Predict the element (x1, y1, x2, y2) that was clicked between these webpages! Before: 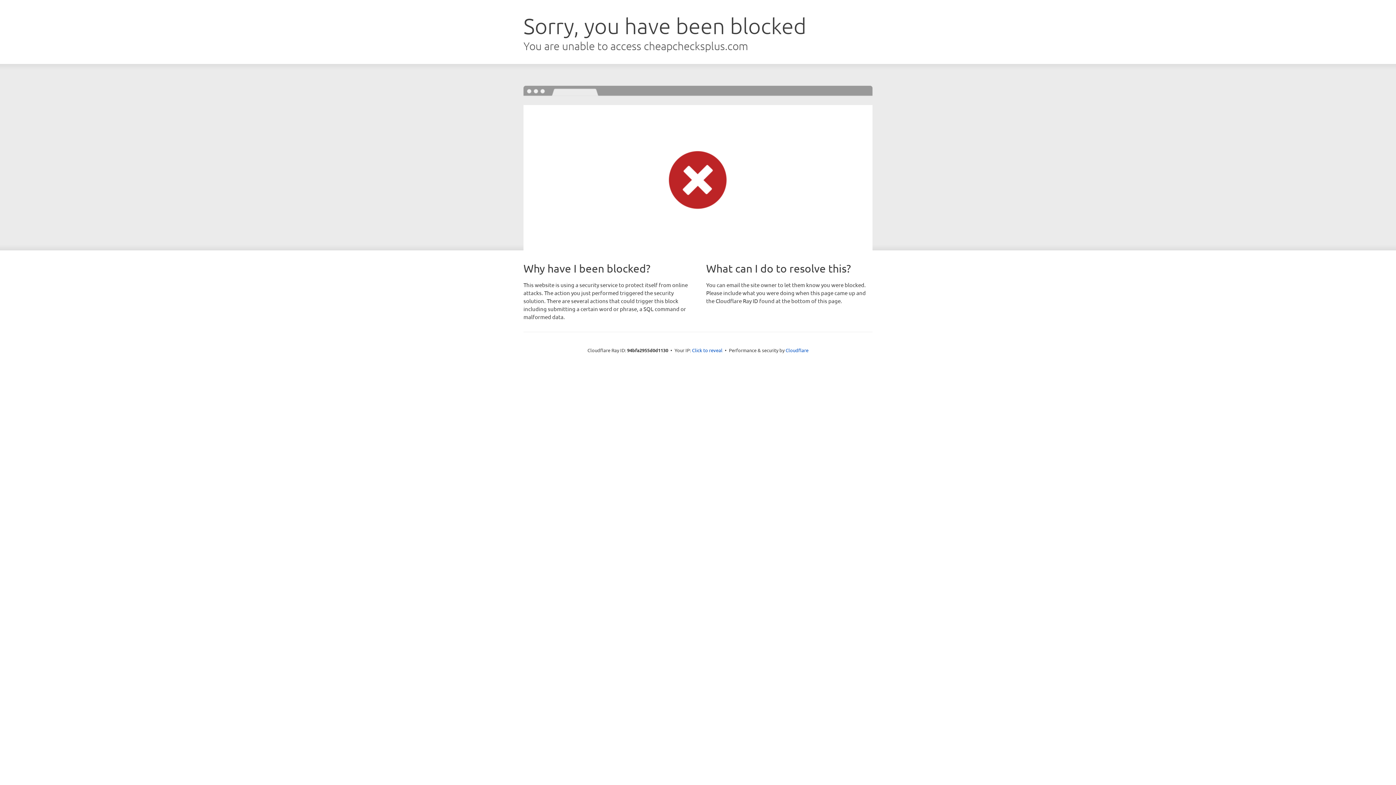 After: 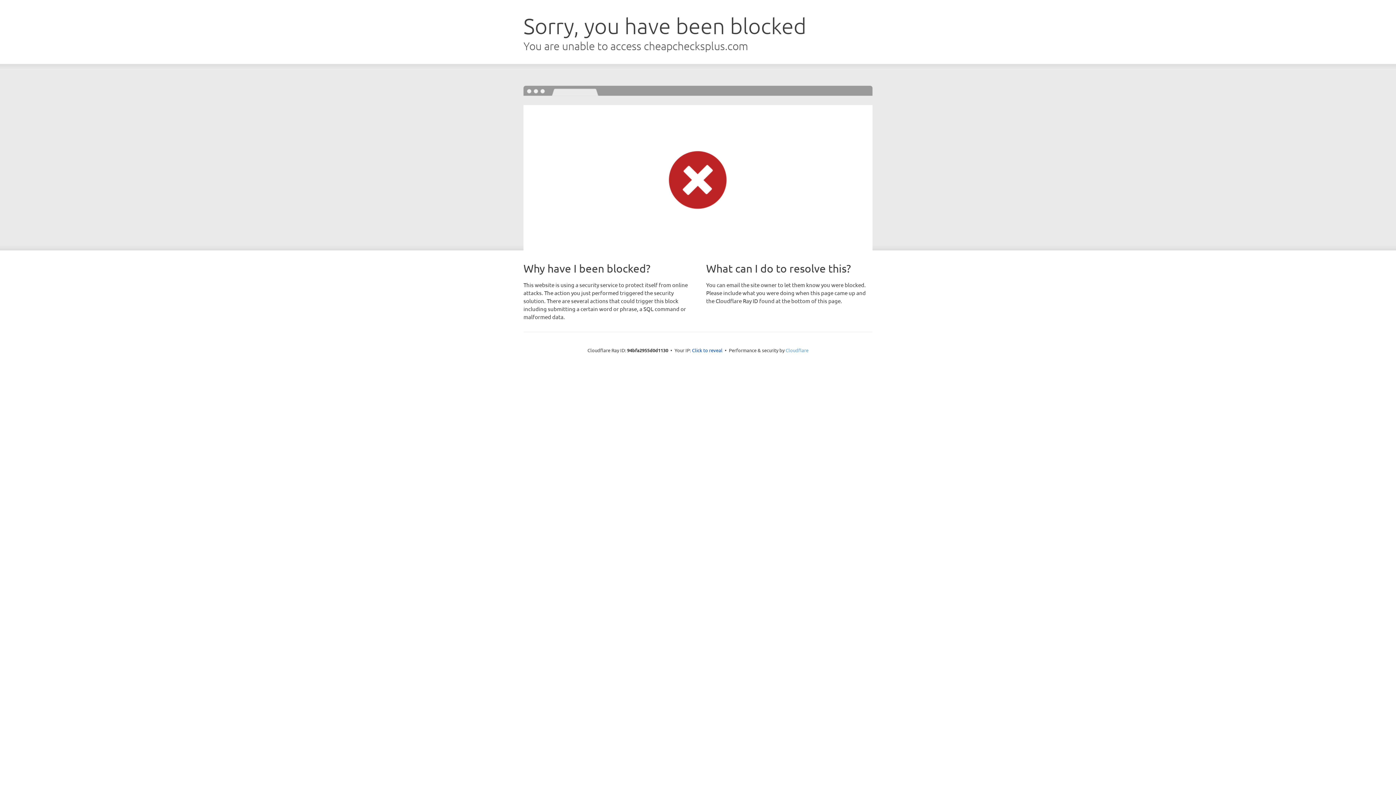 Action: bbox: (785, 347, 808, 353) label: Cloudflare